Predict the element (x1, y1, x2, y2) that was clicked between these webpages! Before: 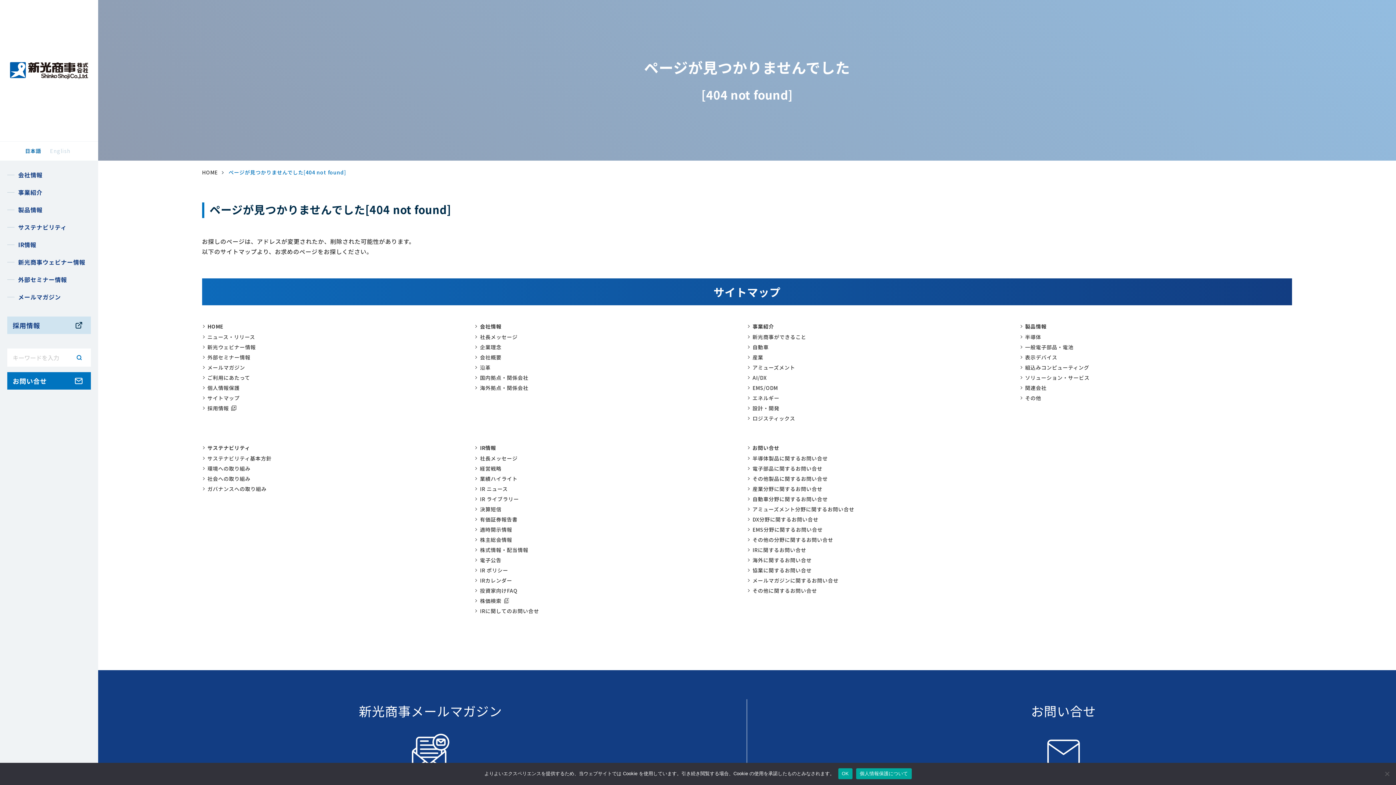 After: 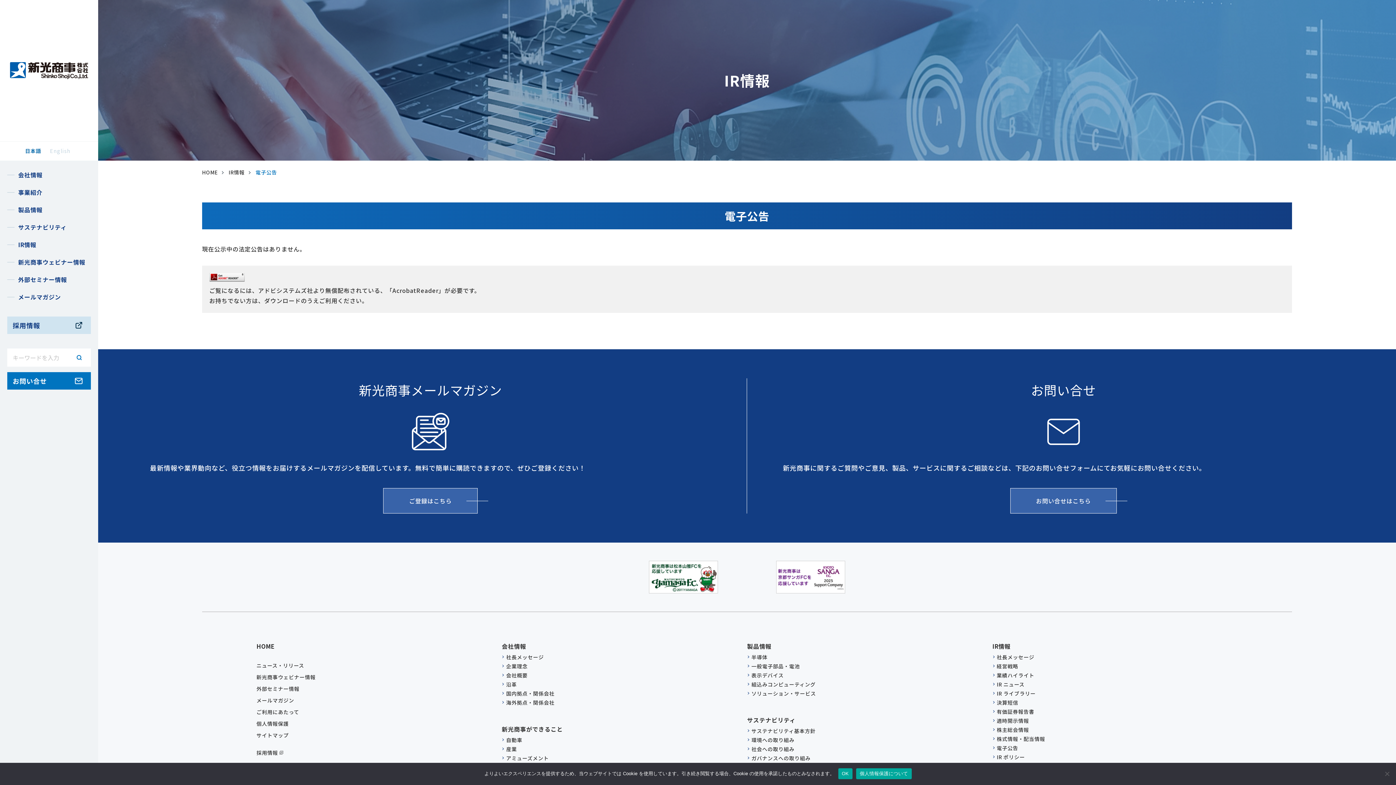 Action: label: 電子公告 bbox: (474, 557, 501, 563)